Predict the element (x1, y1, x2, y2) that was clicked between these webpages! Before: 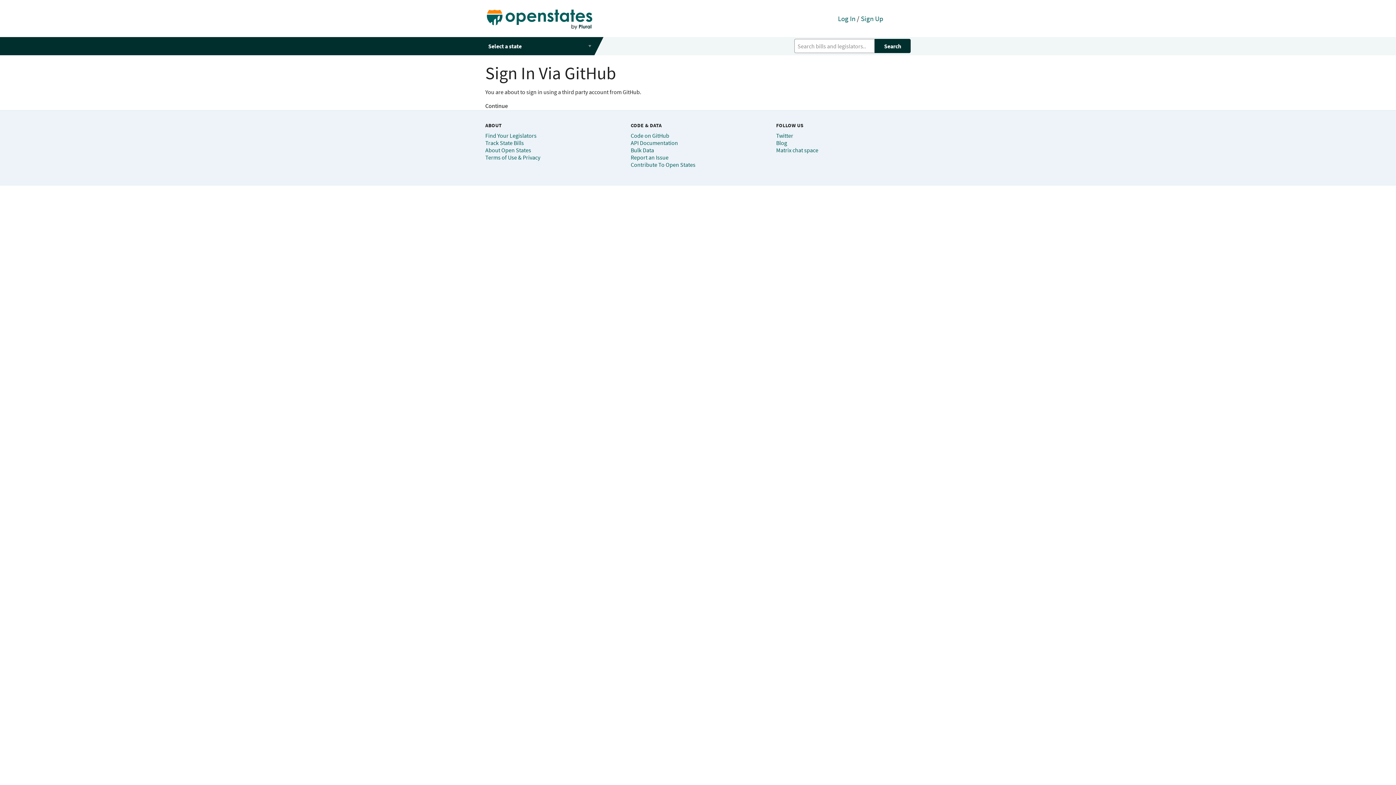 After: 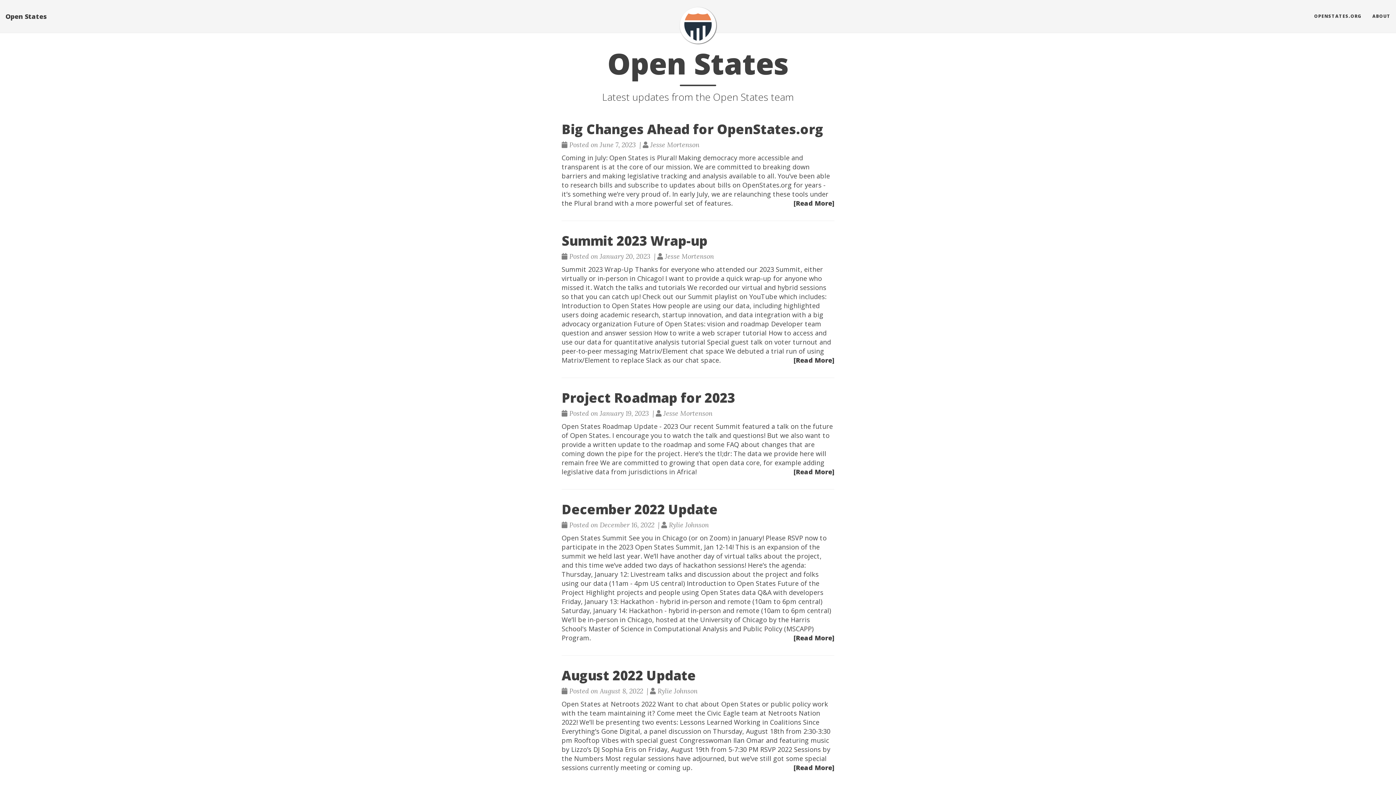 Action: label: Blog bbox: (776, 139, 787, 146)